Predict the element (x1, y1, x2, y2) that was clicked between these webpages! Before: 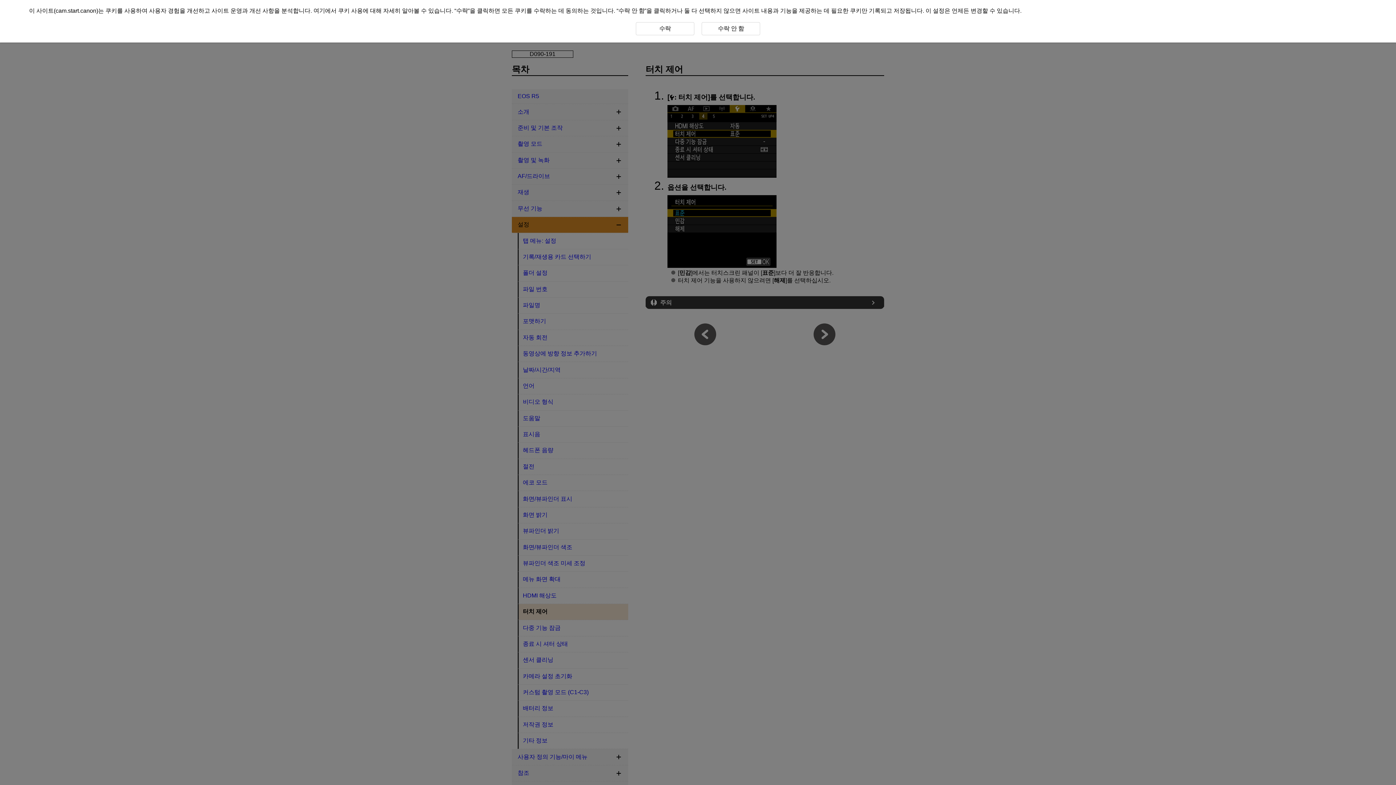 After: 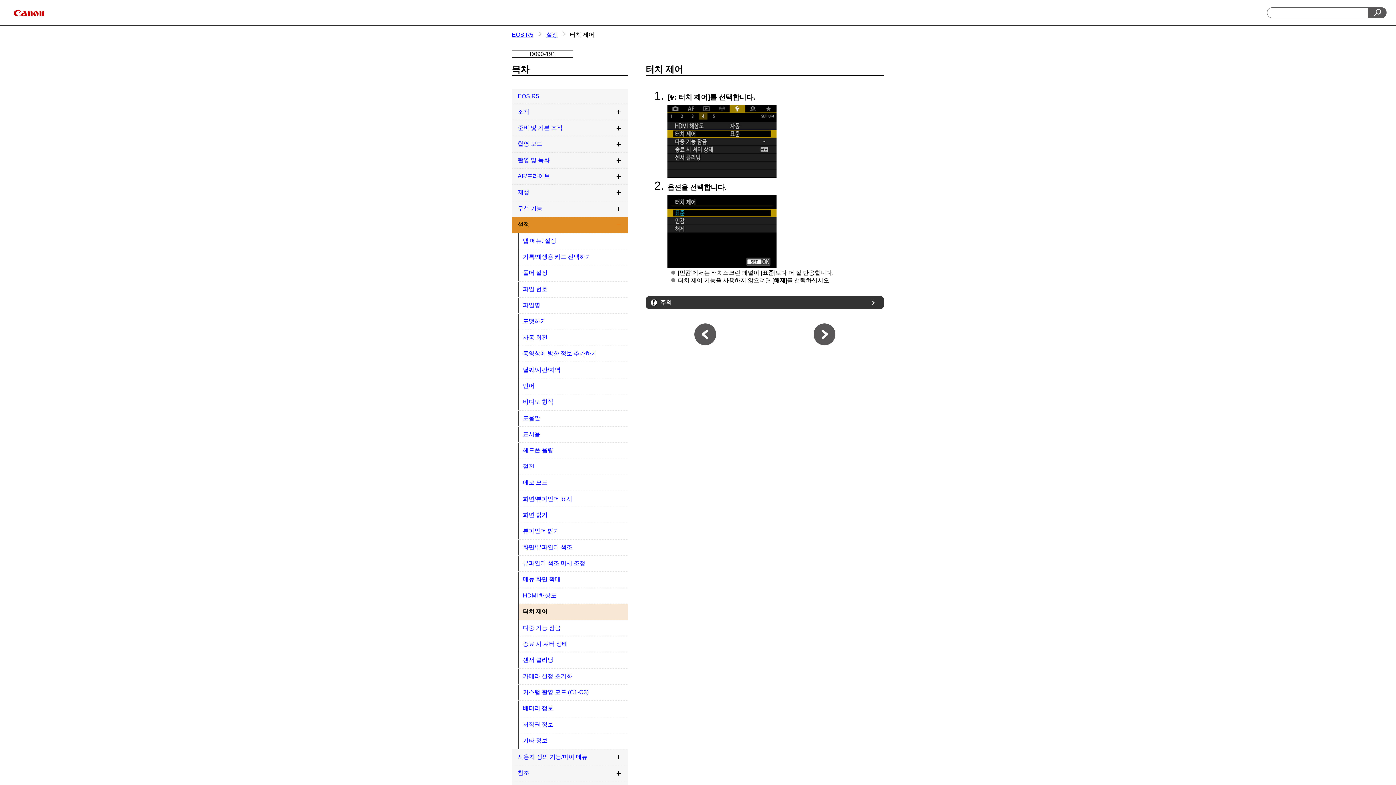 Action: label: 수락 bbox: (456, 7, 468, 13)